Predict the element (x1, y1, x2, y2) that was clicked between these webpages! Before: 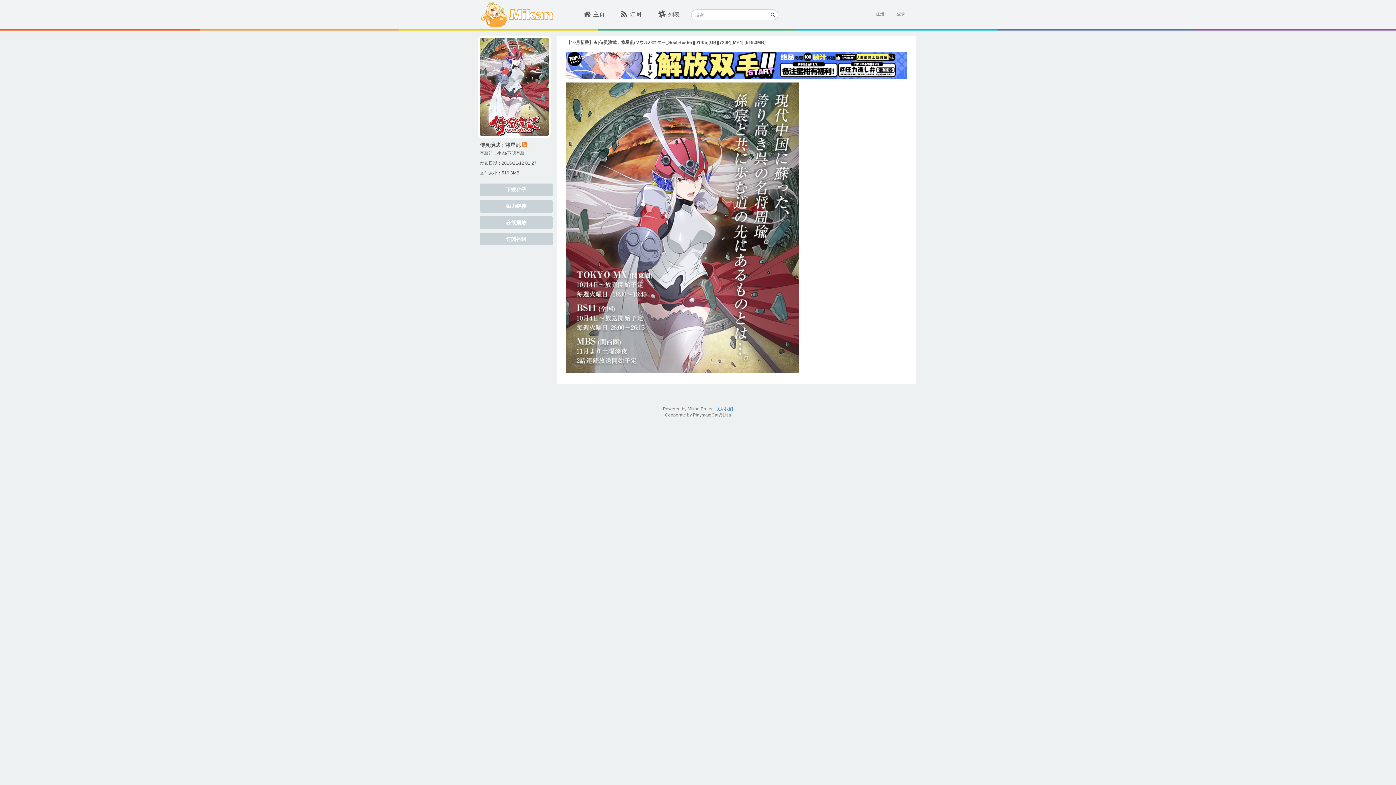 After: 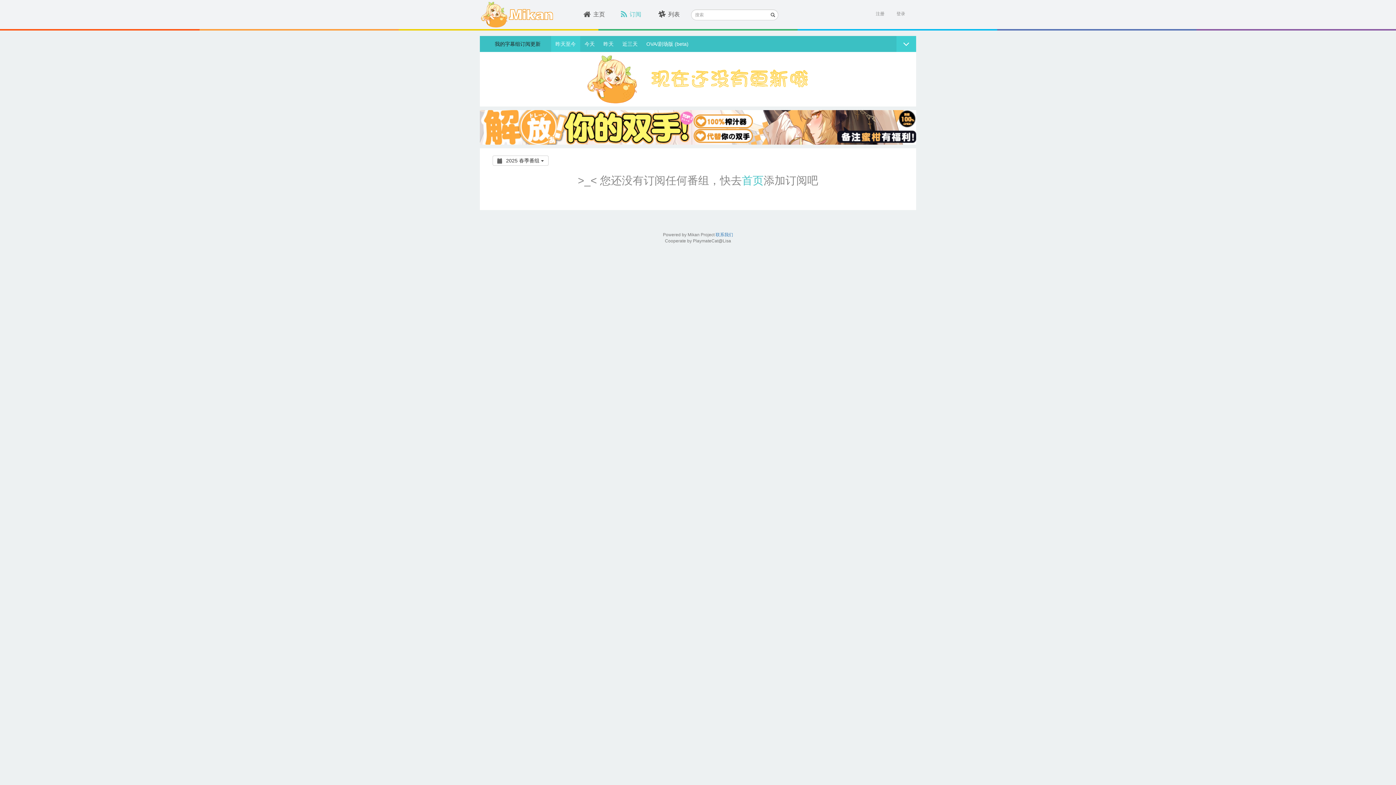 Action: bbox: (621, 11, 641, 17) label: 订阅